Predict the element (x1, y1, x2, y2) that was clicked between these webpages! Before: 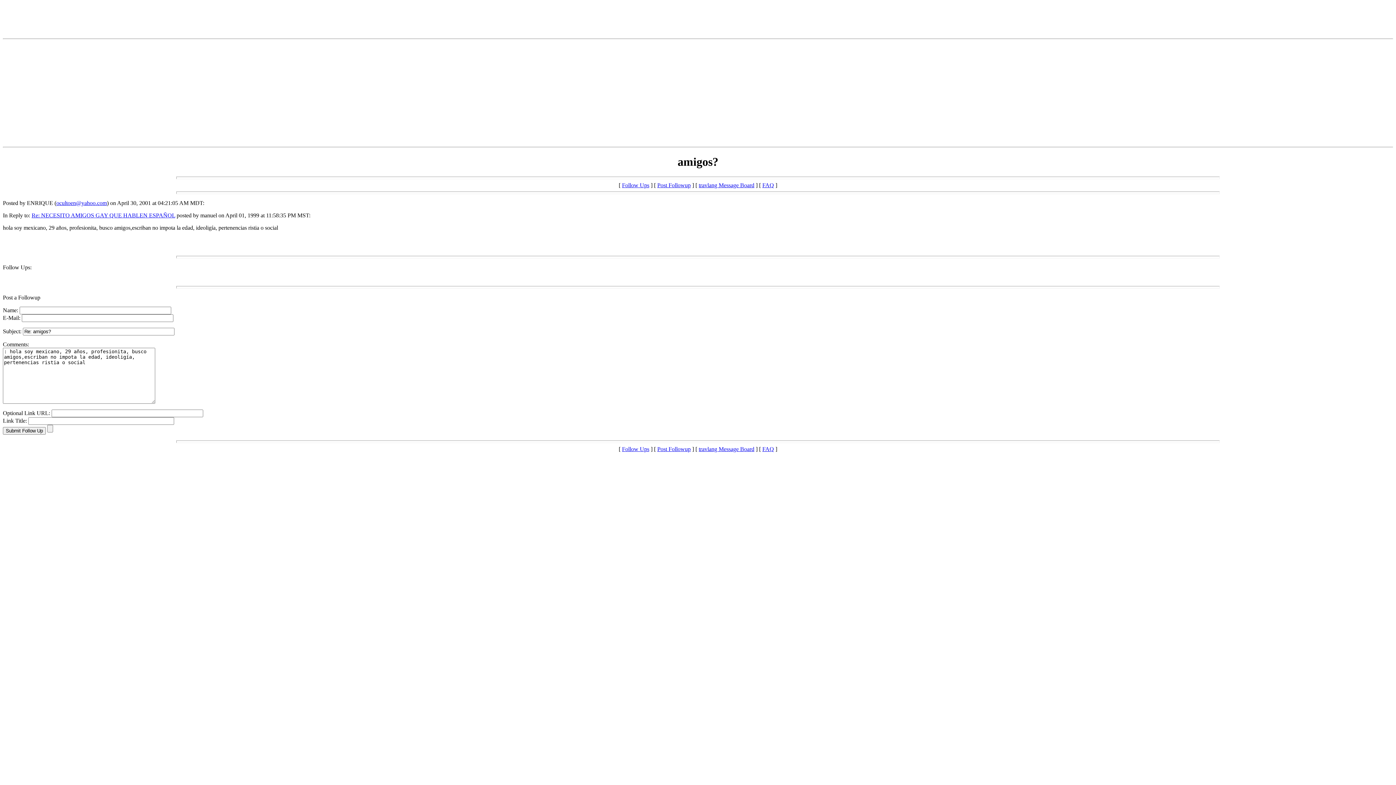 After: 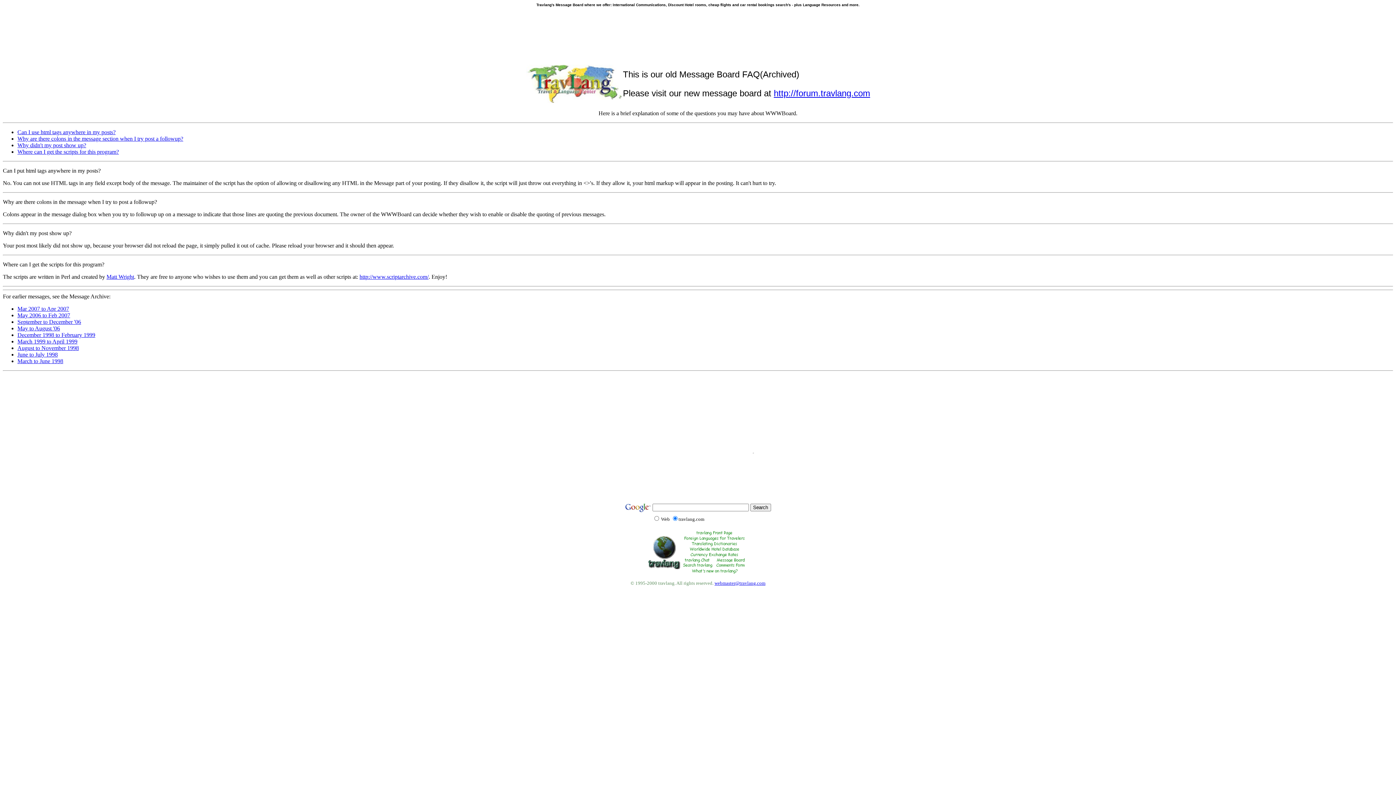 Action: bbox: (762, 182, 774, 188) label: FAQ